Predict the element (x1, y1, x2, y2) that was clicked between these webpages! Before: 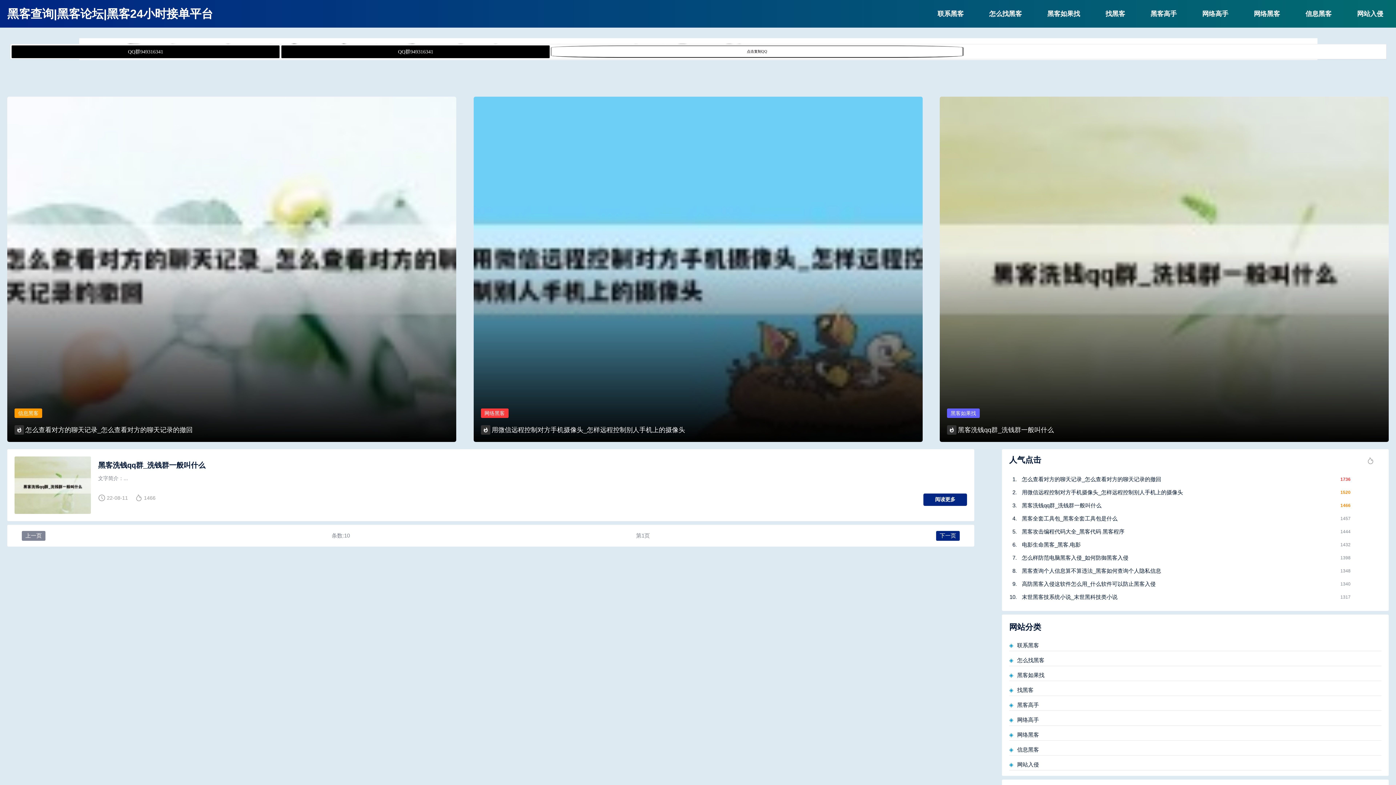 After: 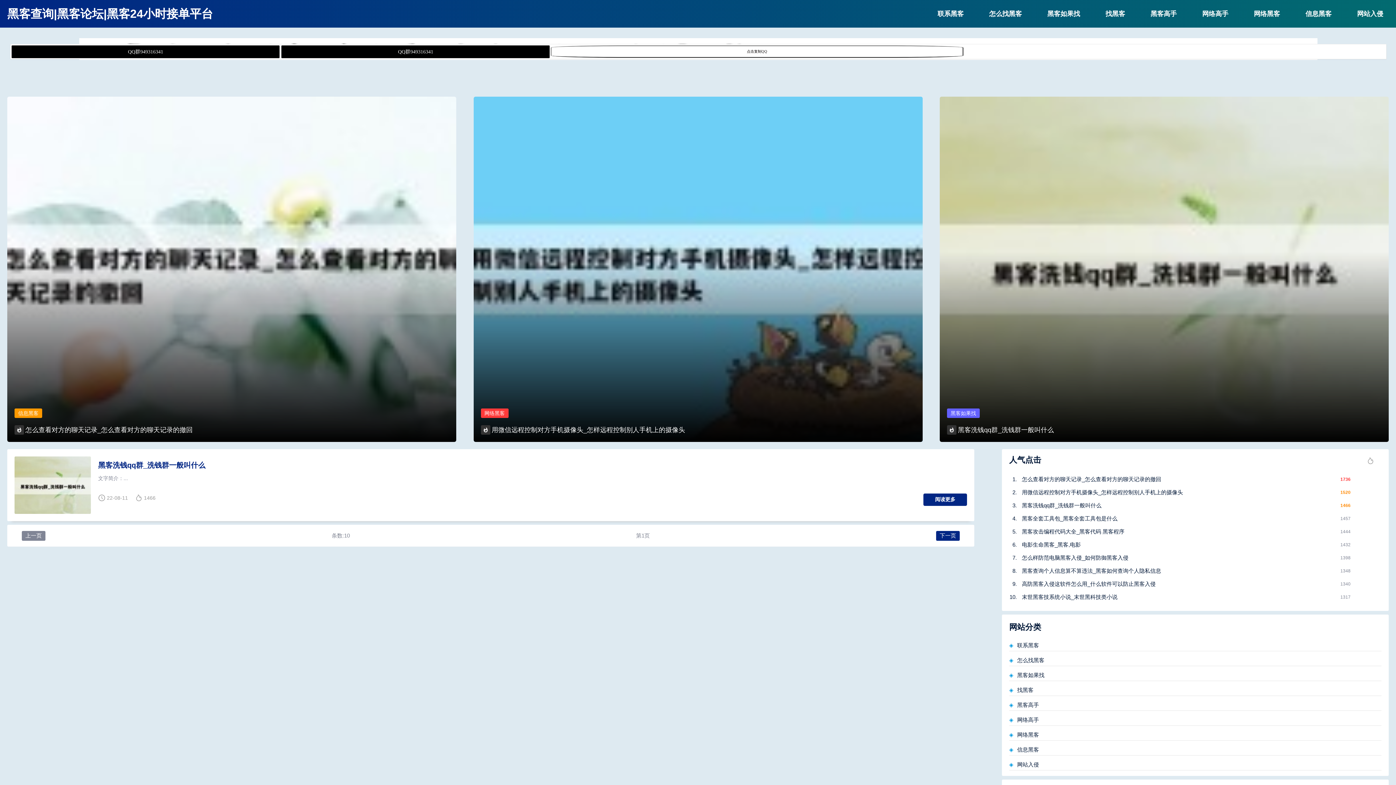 Action: bbox: (14, 460, 967, 482) label: 黑客洗钱qq群_洗钱群一般叫什么

文字简介：...